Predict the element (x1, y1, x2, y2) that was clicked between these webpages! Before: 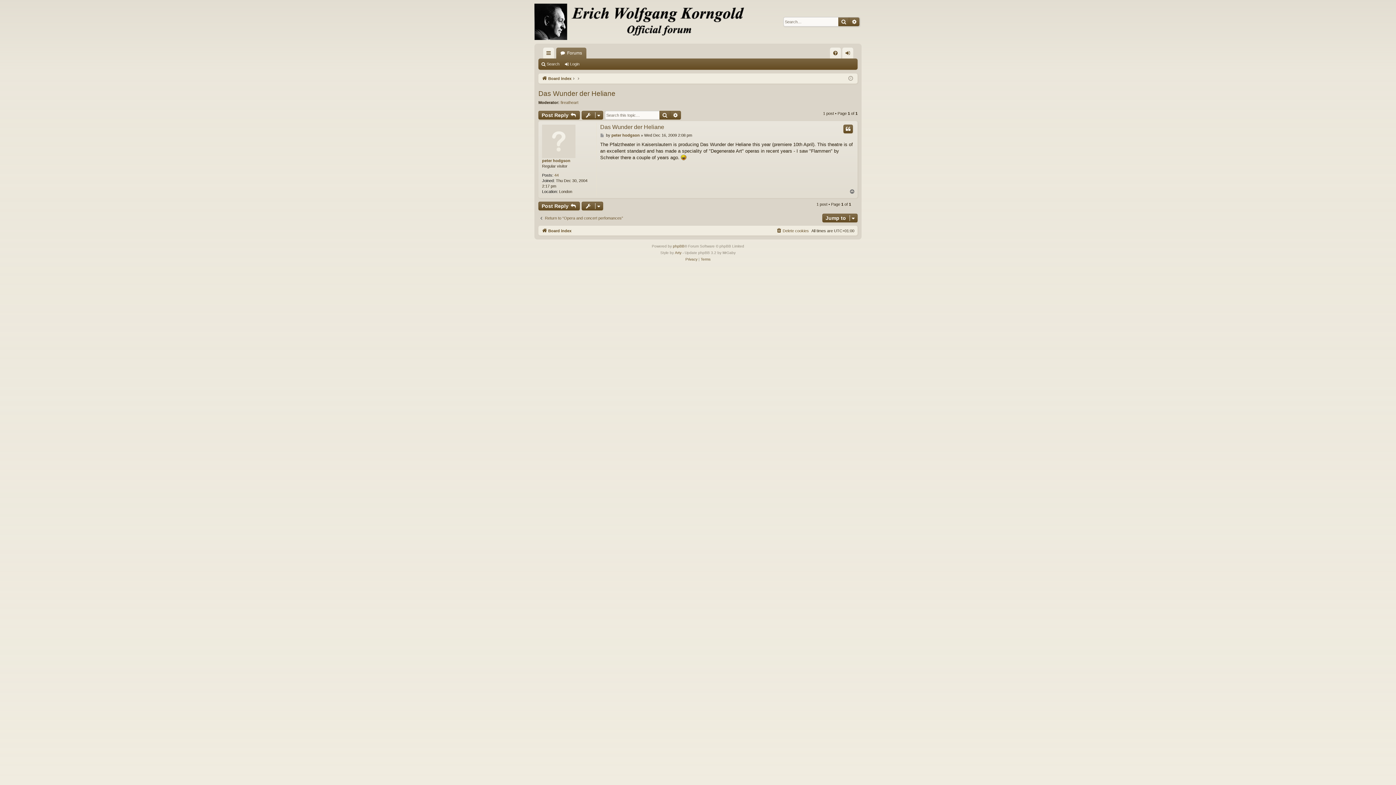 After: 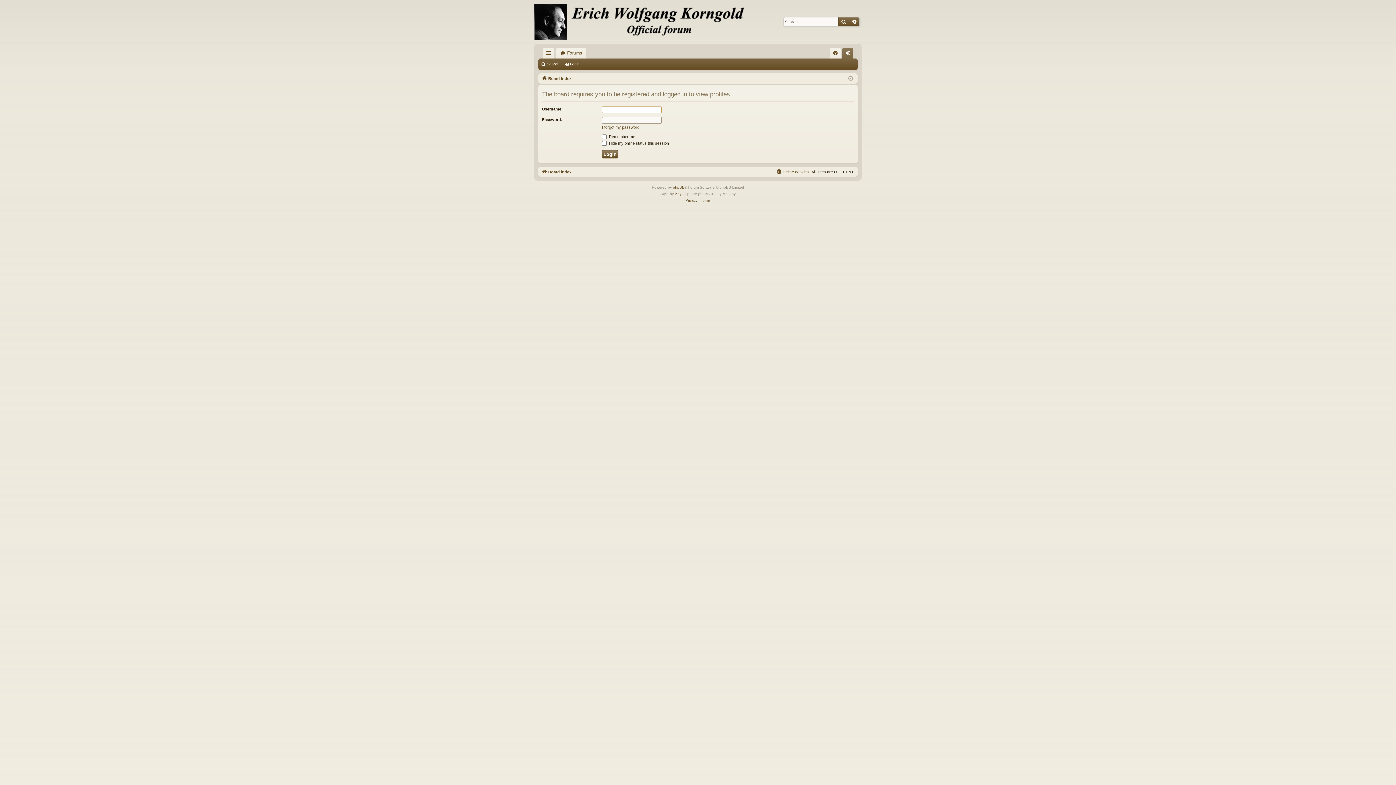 Action: label: peter hodgson bbox: (611, 132, 639, 138)